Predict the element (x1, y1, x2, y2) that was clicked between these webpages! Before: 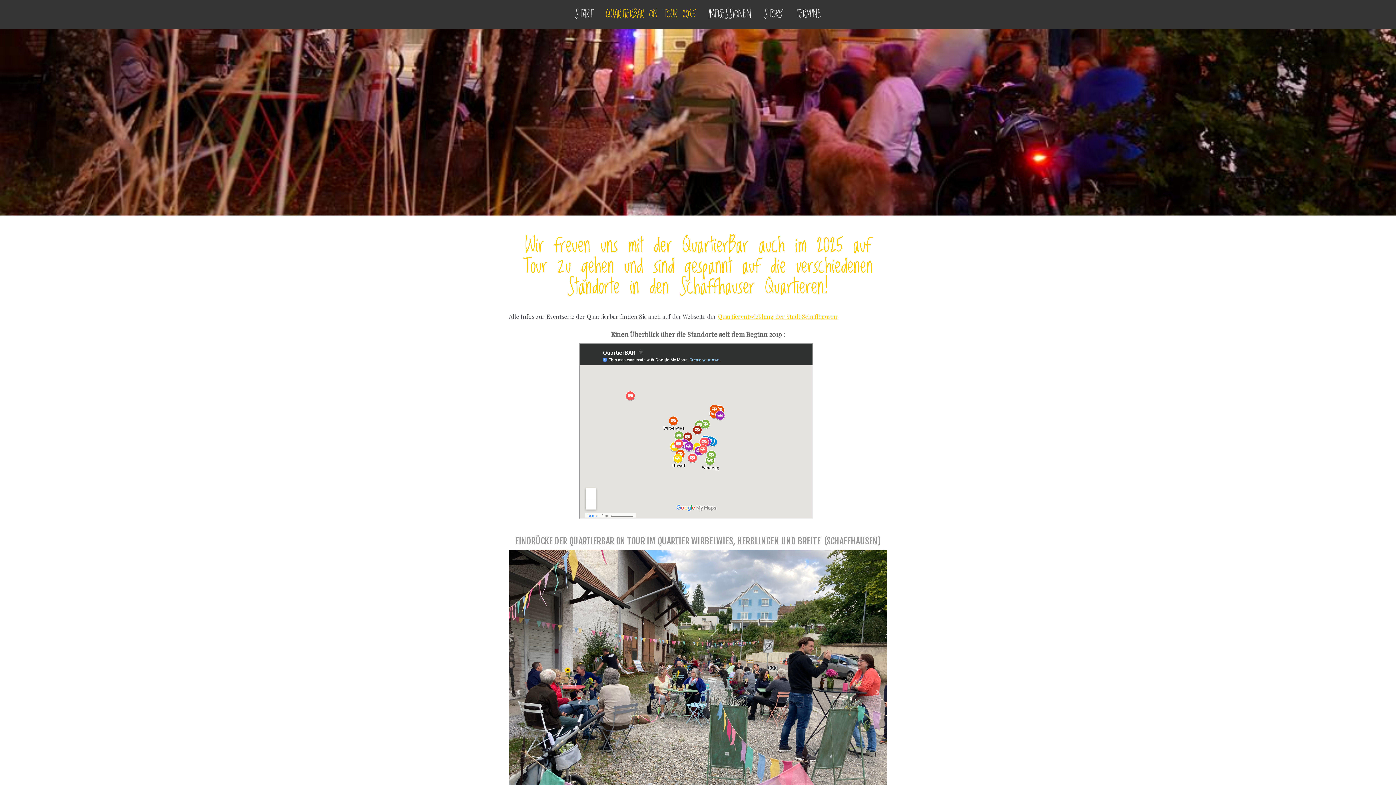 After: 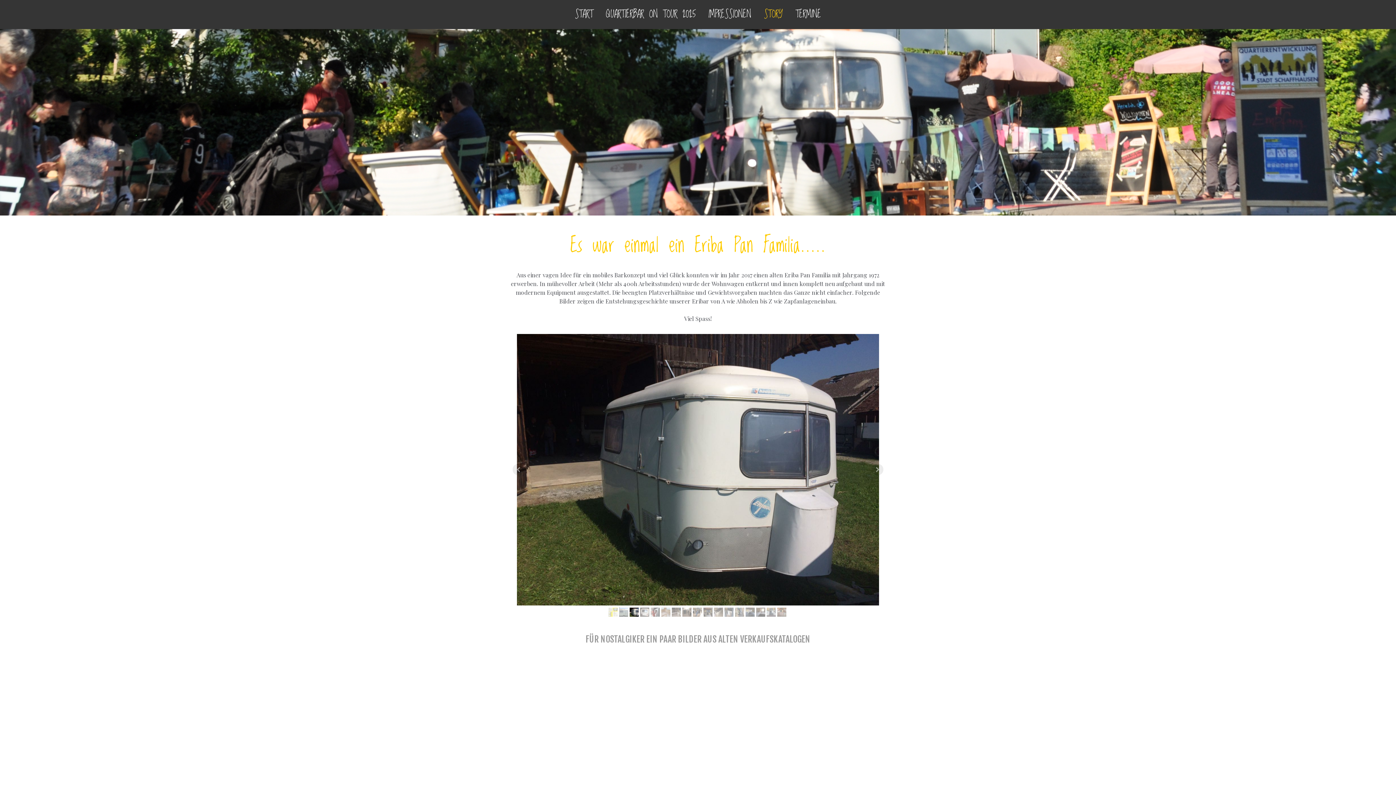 Action: bbox: (758, 3, 788, 25) label: STORY